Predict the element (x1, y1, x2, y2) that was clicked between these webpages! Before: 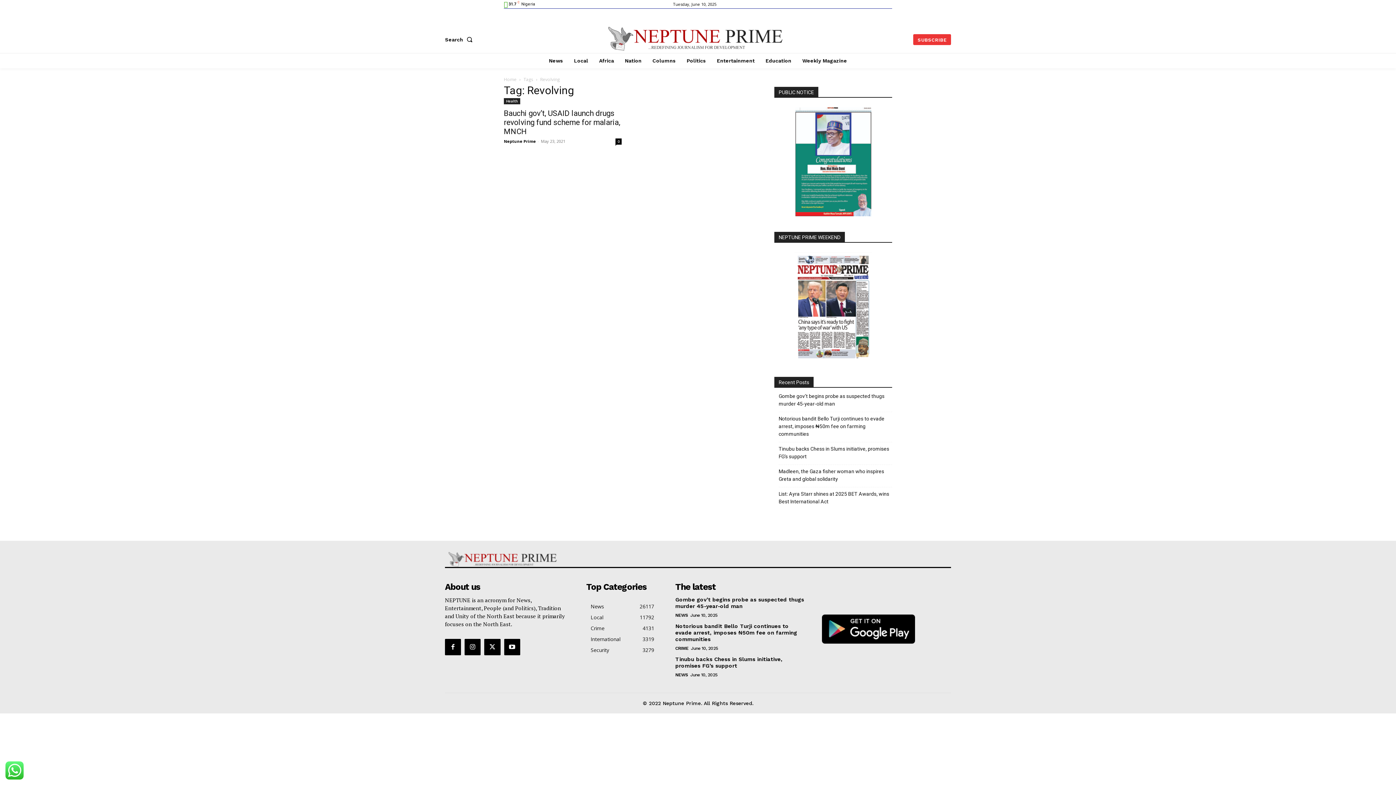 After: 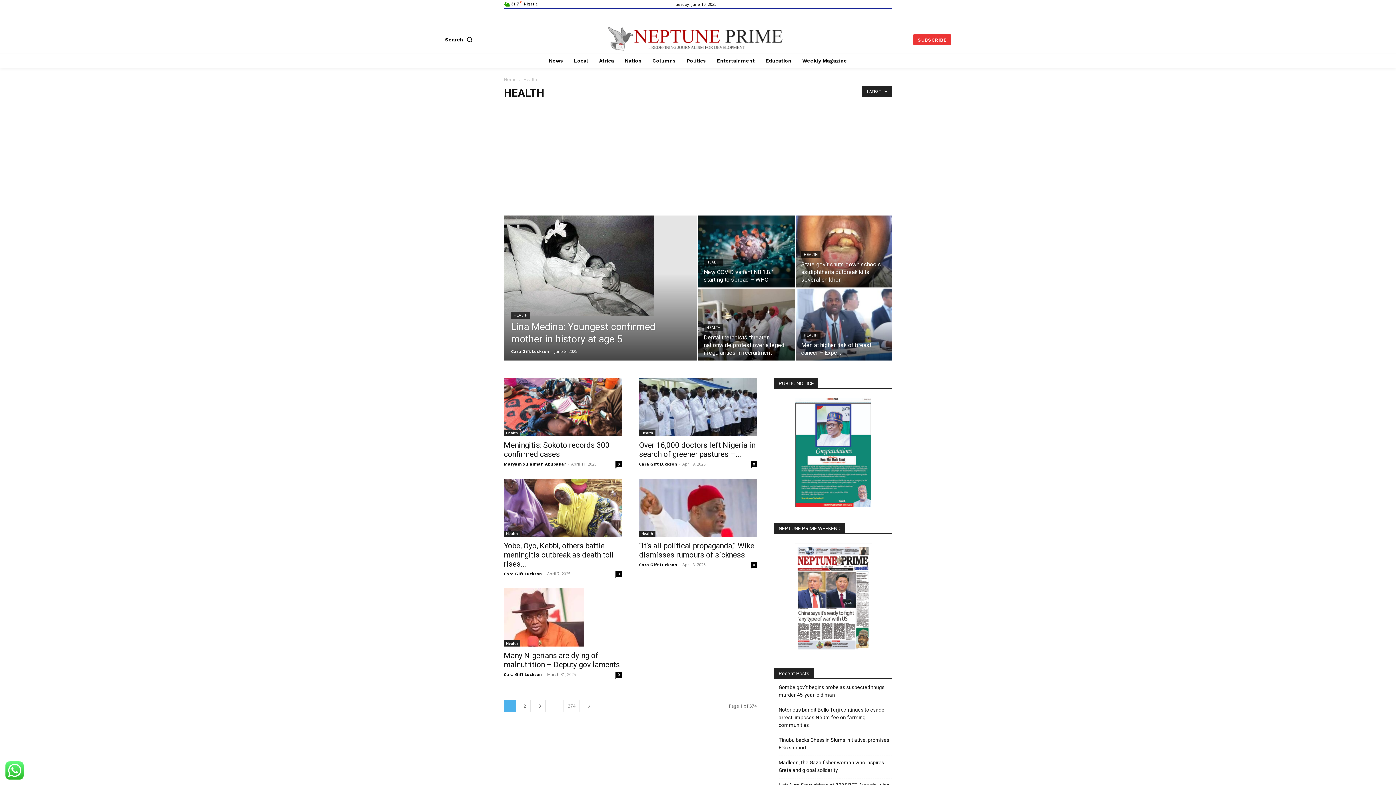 Action: label: Health bbox: (504, 98, 520, 104)